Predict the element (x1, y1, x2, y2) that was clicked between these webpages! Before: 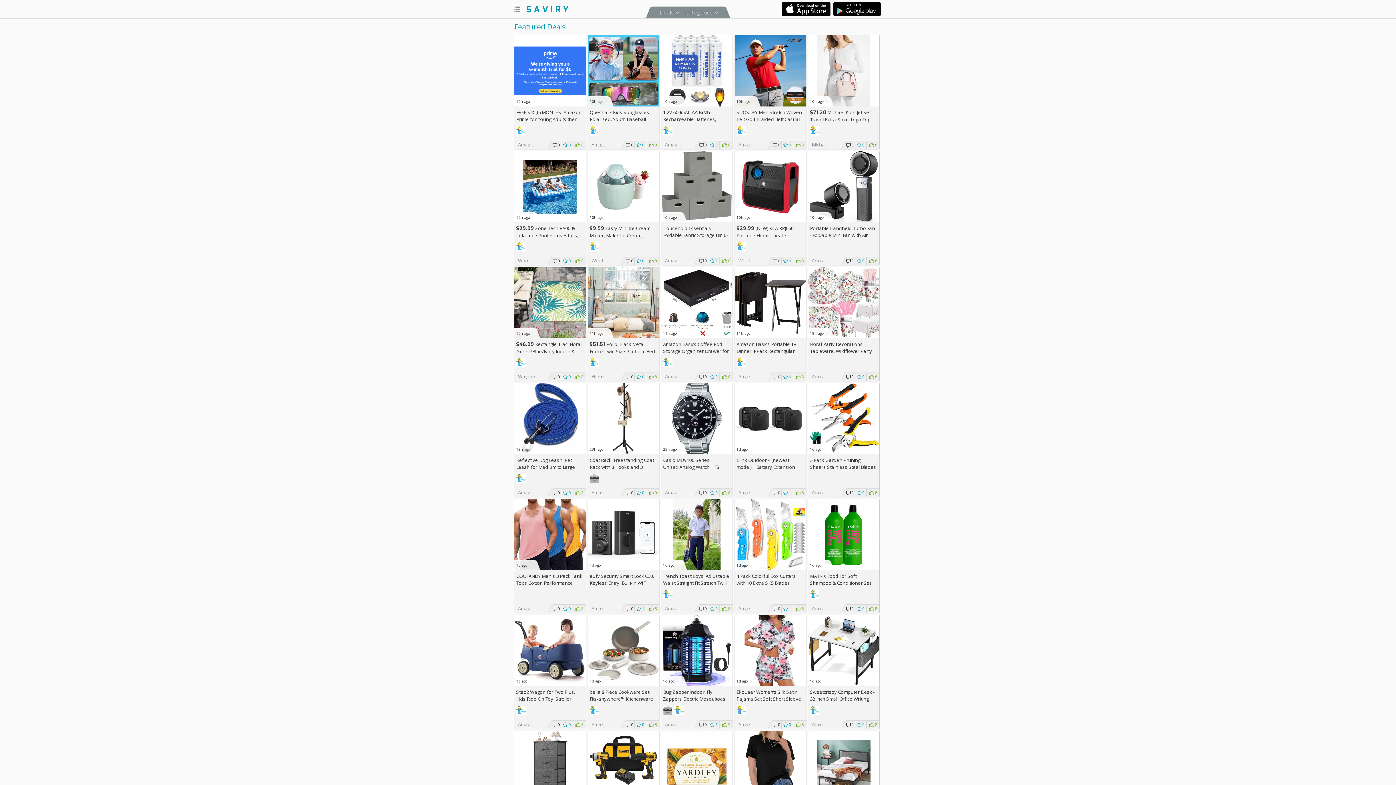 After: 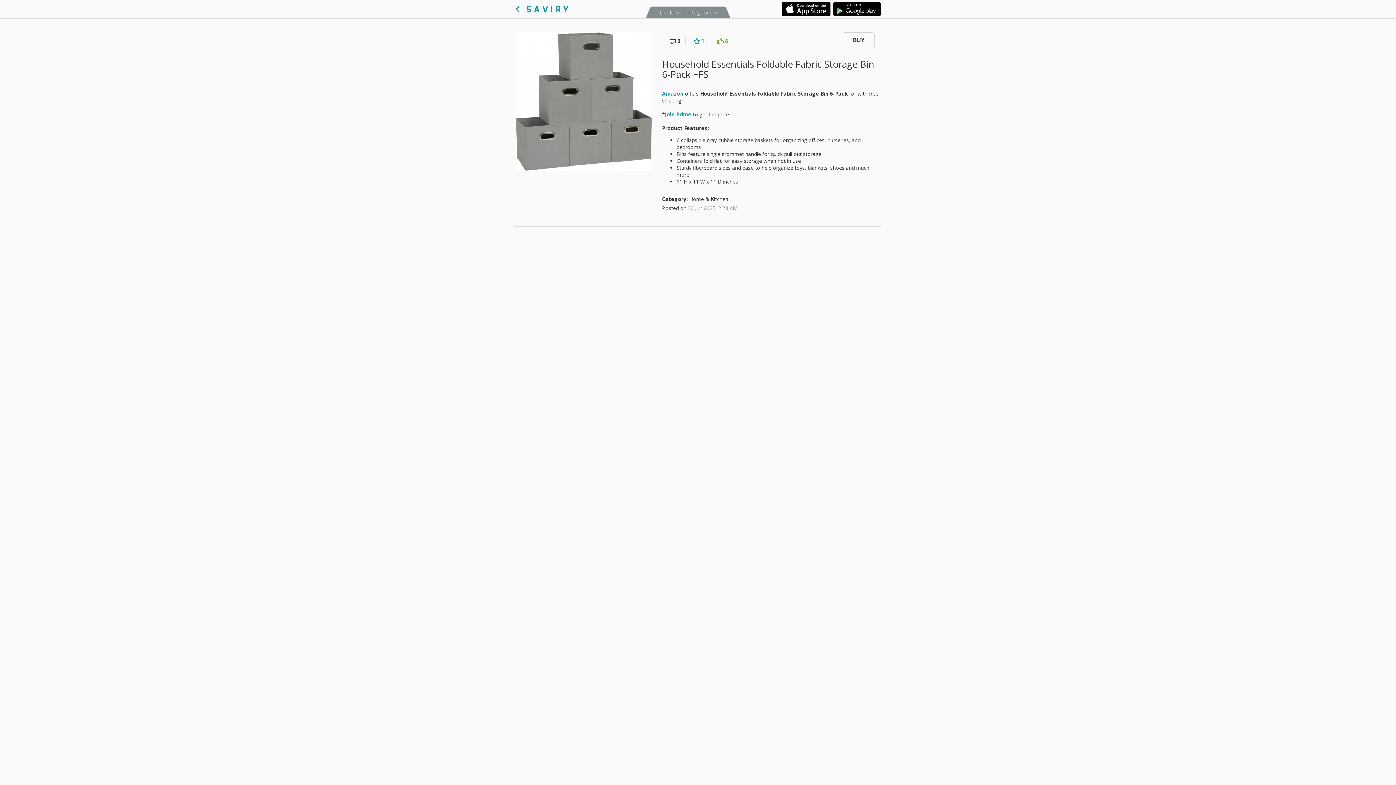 Action: label:  
10h ago bbox: (661, 151, 732, 222)